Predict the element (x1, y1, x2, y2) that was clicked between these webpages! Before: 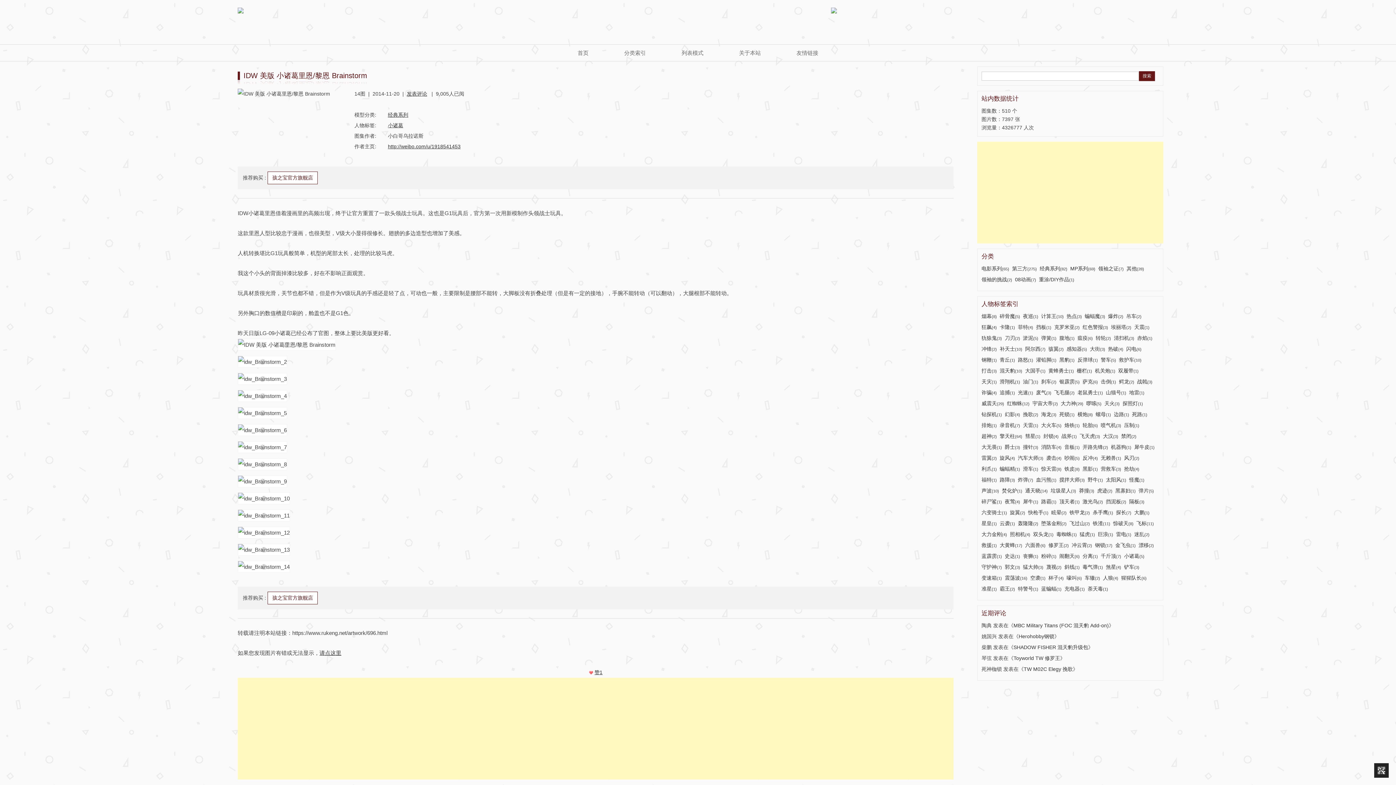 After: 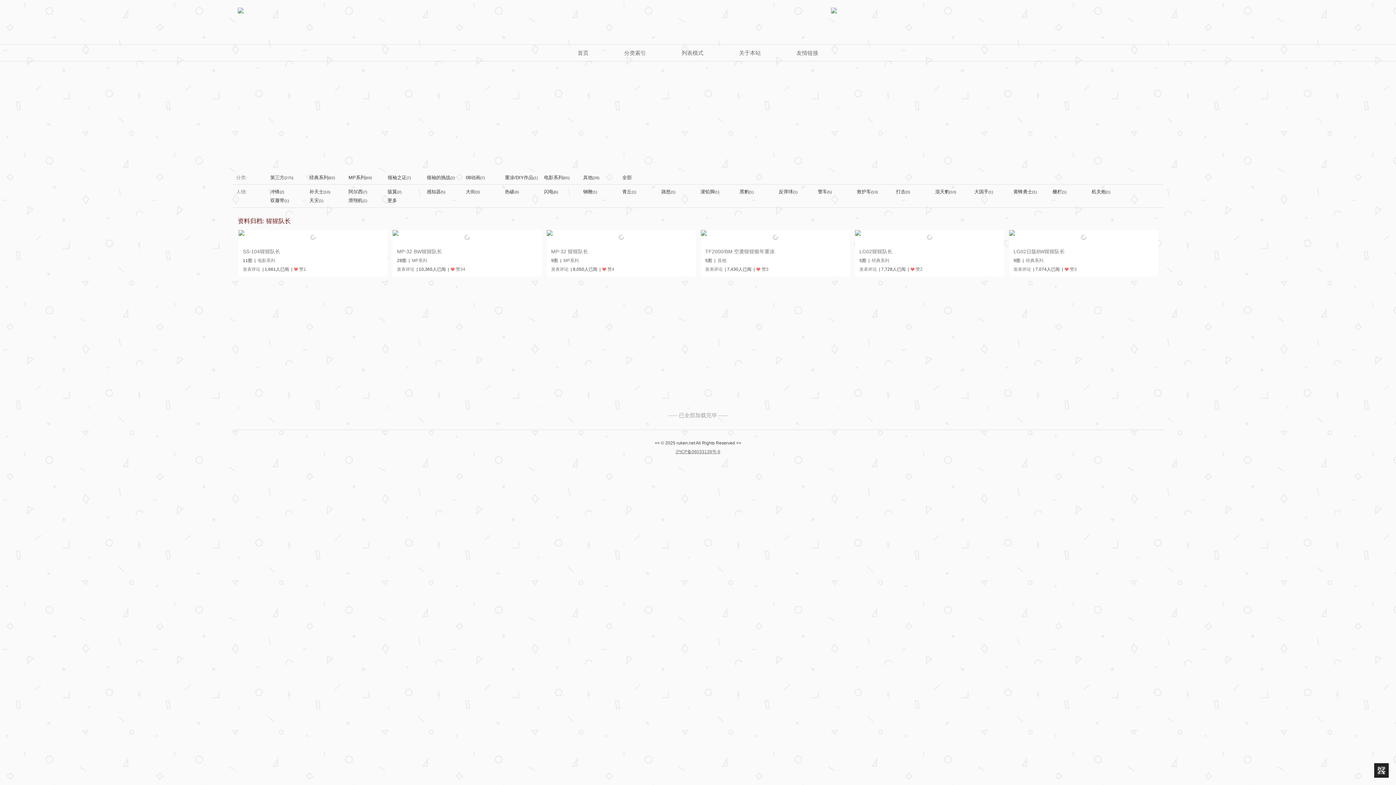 Action: bbox: (1121, 575, 1146, 581) label: 猩猩队长(6)